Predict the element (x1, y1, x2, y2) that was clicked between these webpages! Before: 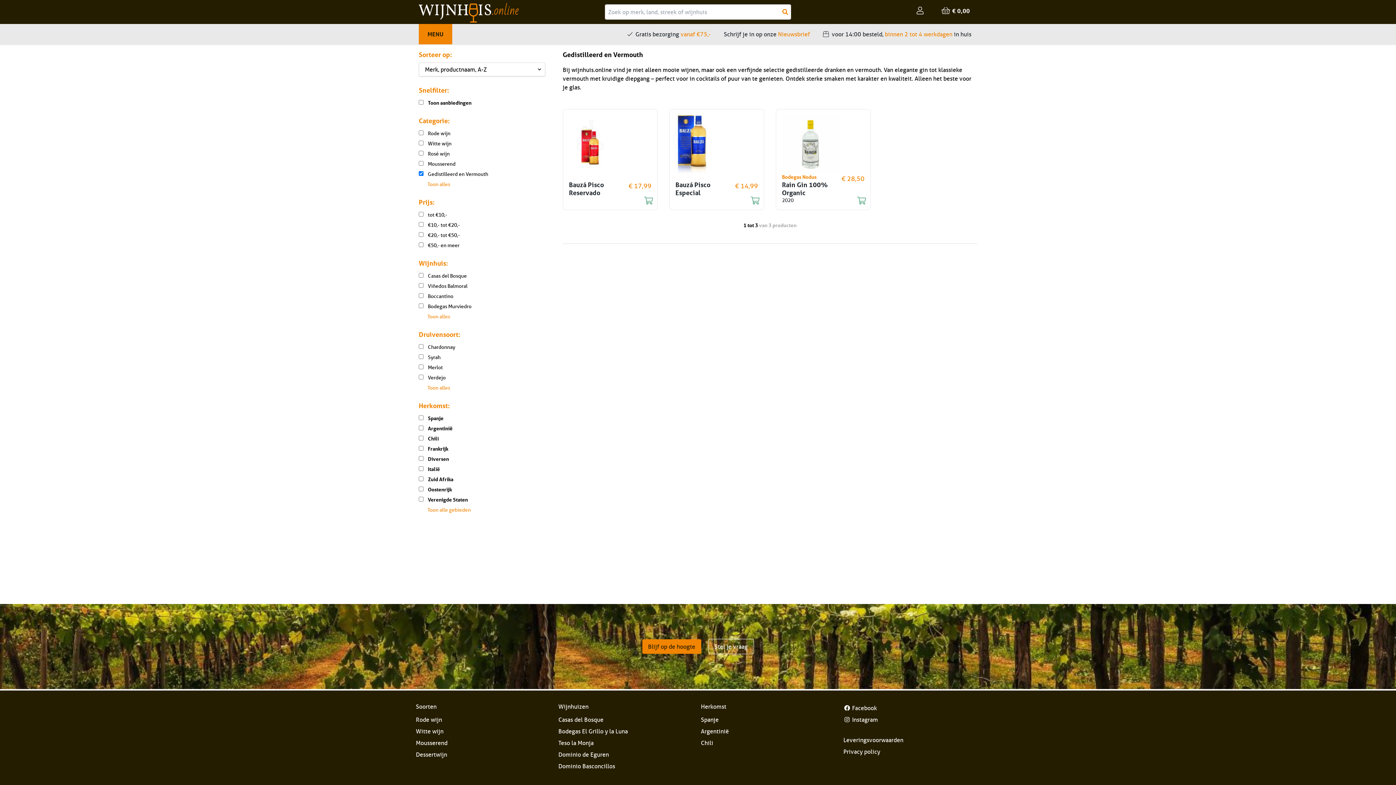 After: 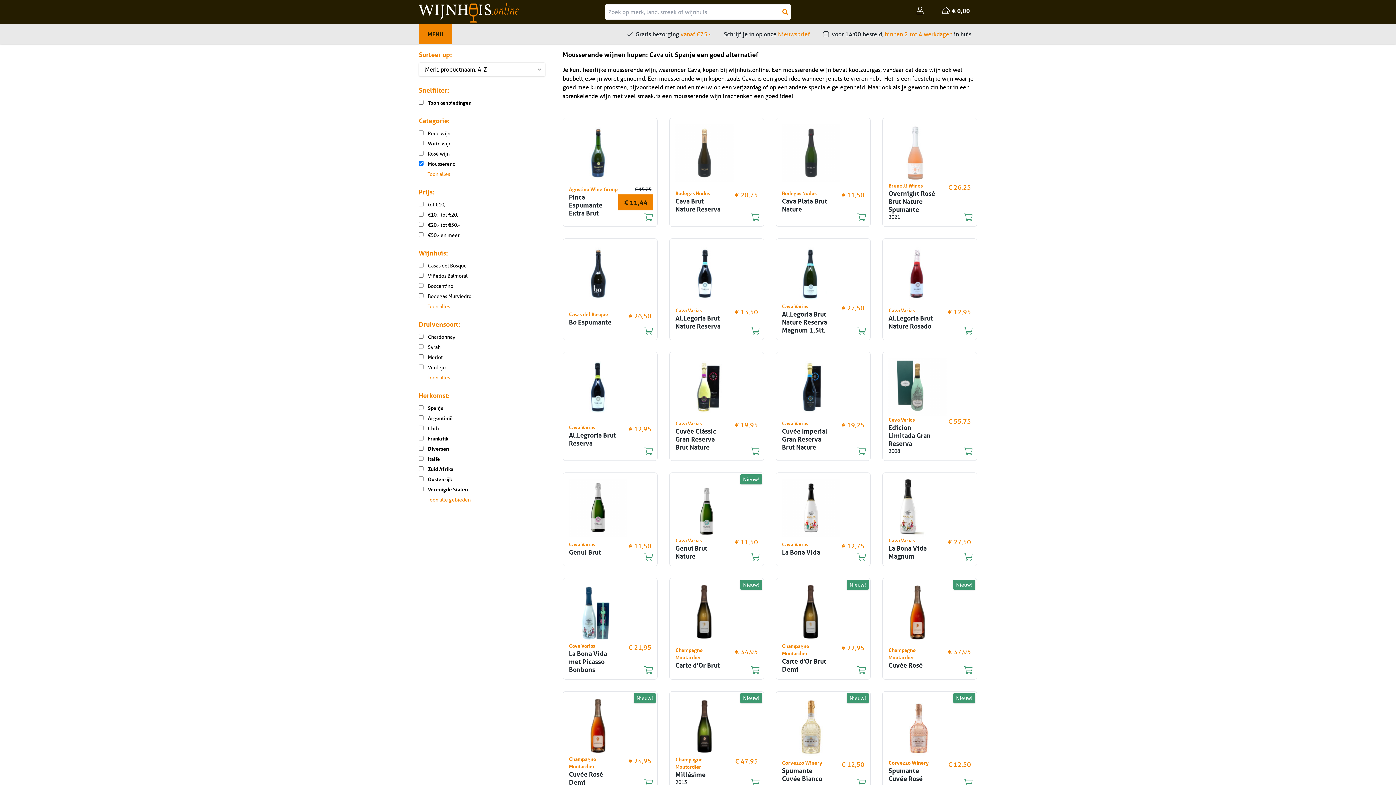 Action: bbox: (416, 737, 552, 749) label: Mousserend